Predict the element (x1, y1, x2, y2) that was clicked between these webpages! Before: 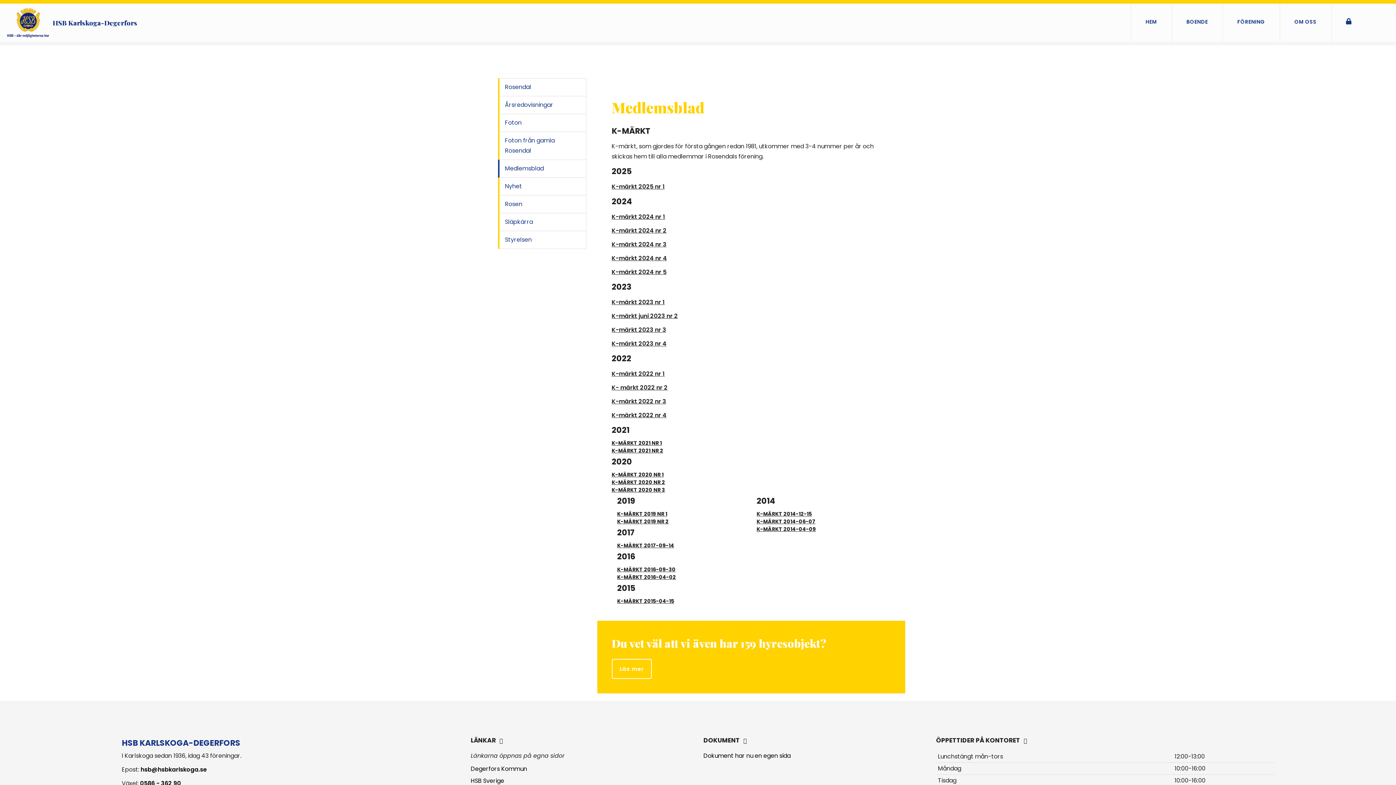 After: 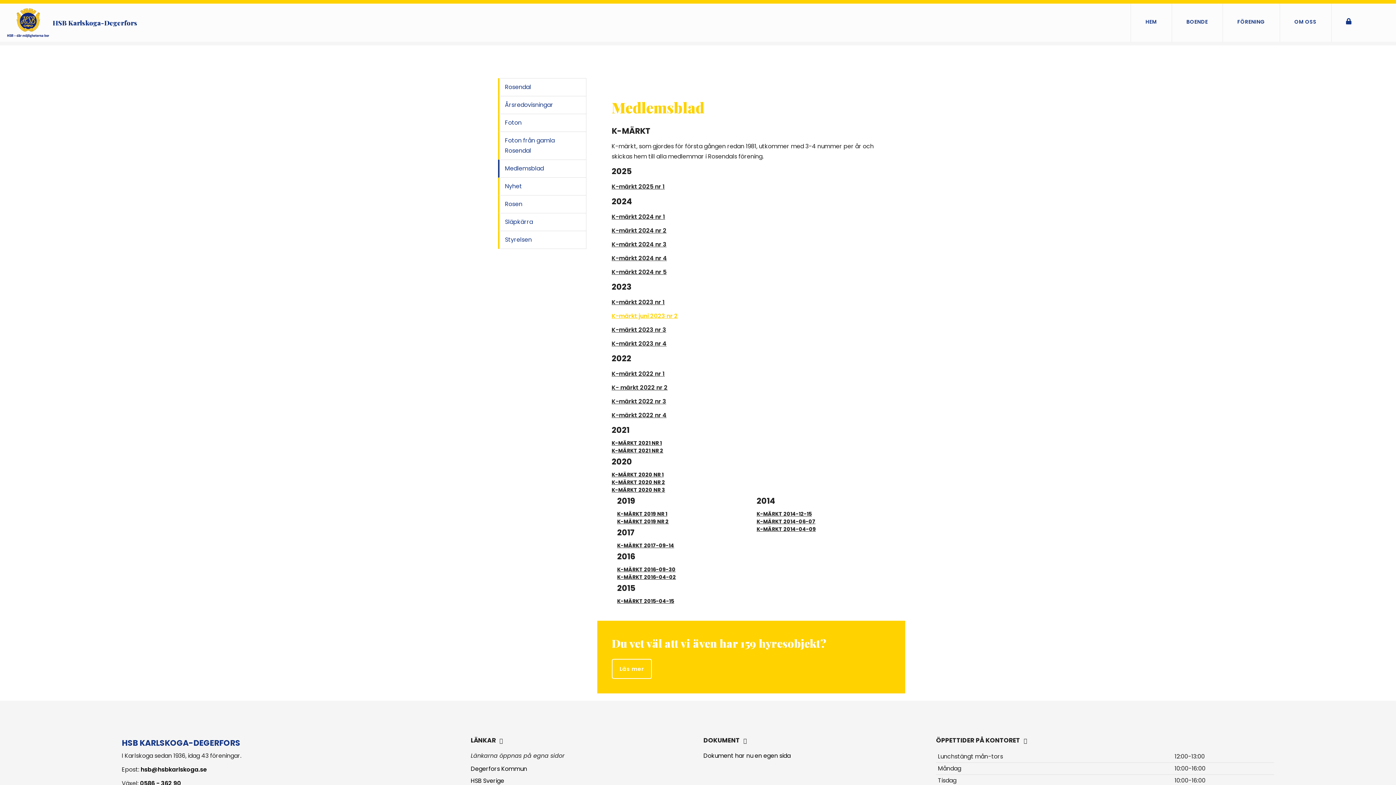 Action: bbox: (611, 312, 678, 320) label: K-märkt juni 2023 nr 2